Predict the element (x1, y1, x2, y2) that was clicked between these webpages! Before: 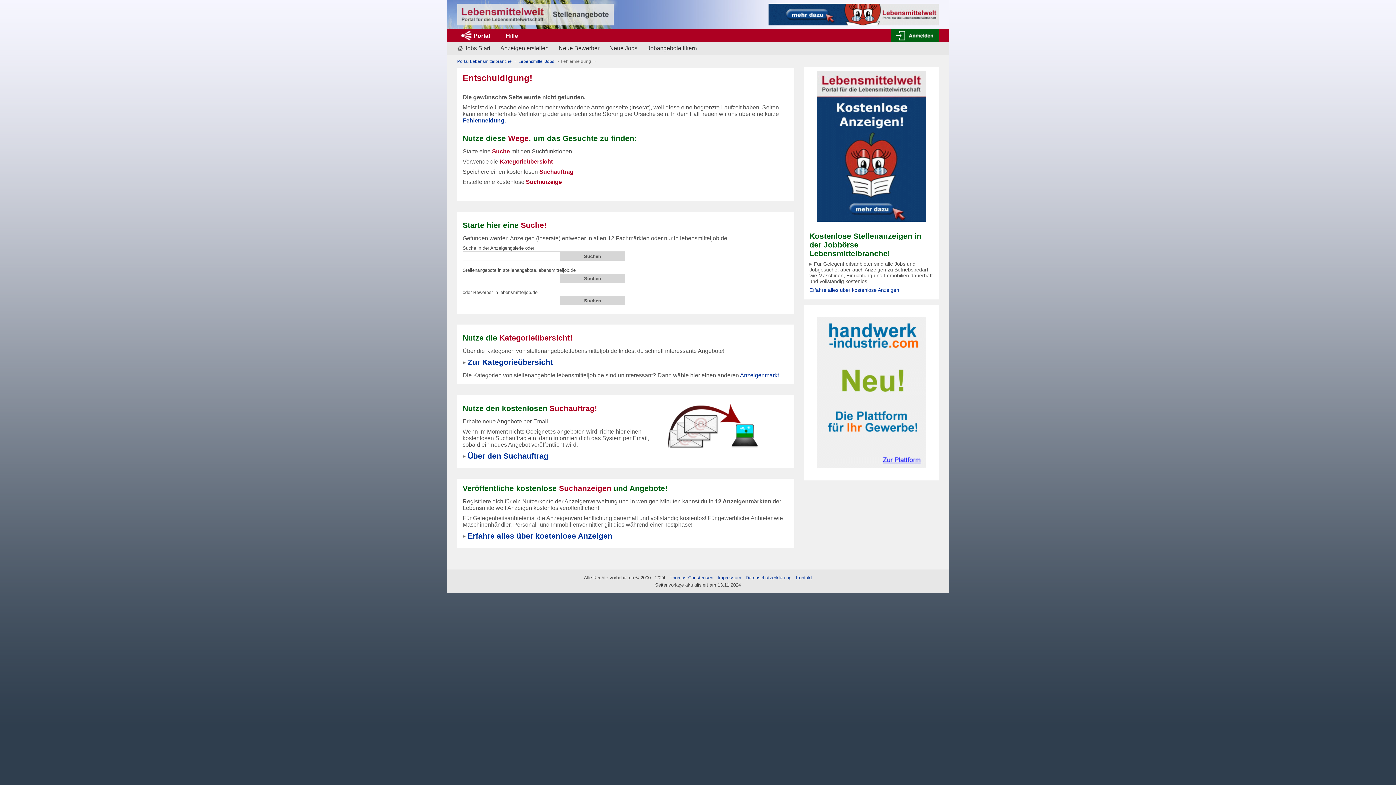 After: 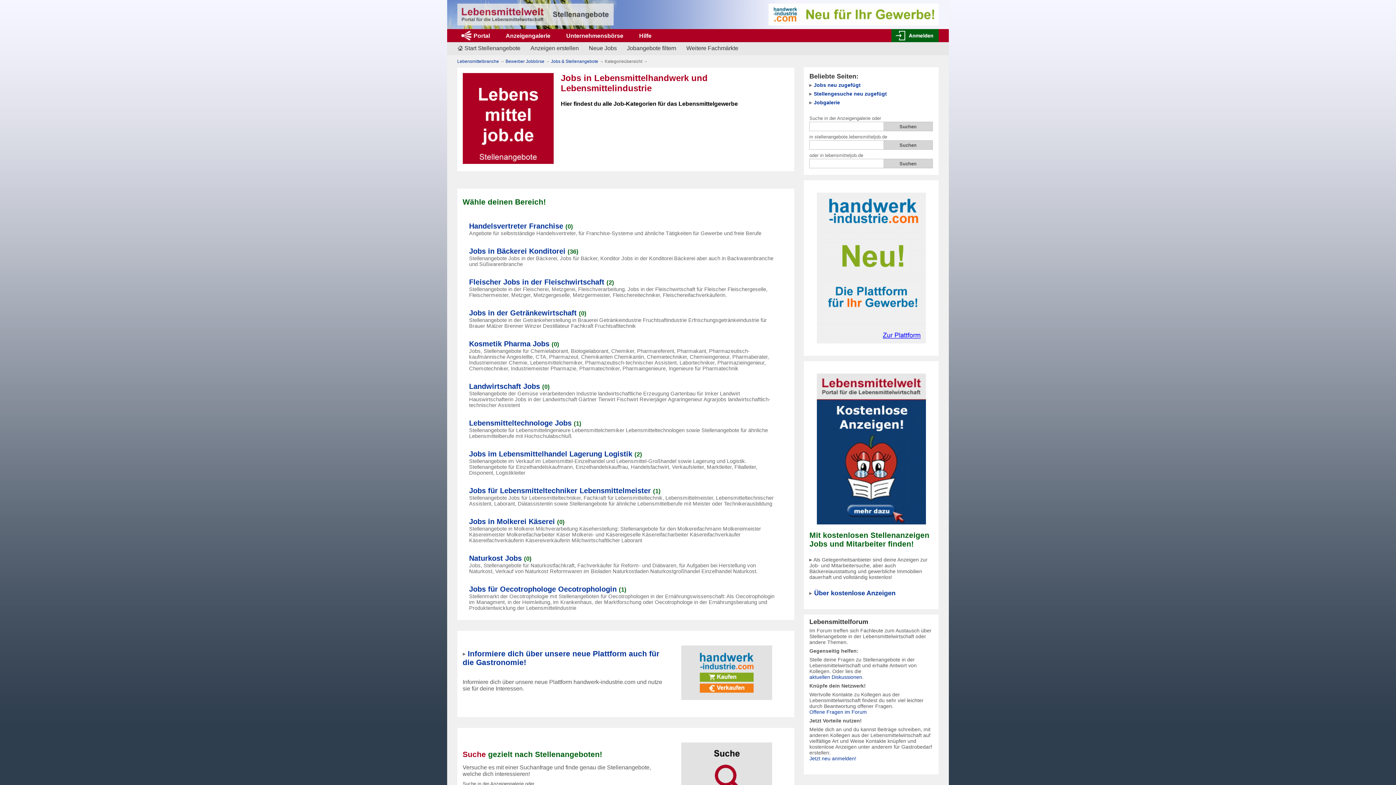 Action: bbox: (467, 358, 552, 366) label: Zur Kategorieübersicht